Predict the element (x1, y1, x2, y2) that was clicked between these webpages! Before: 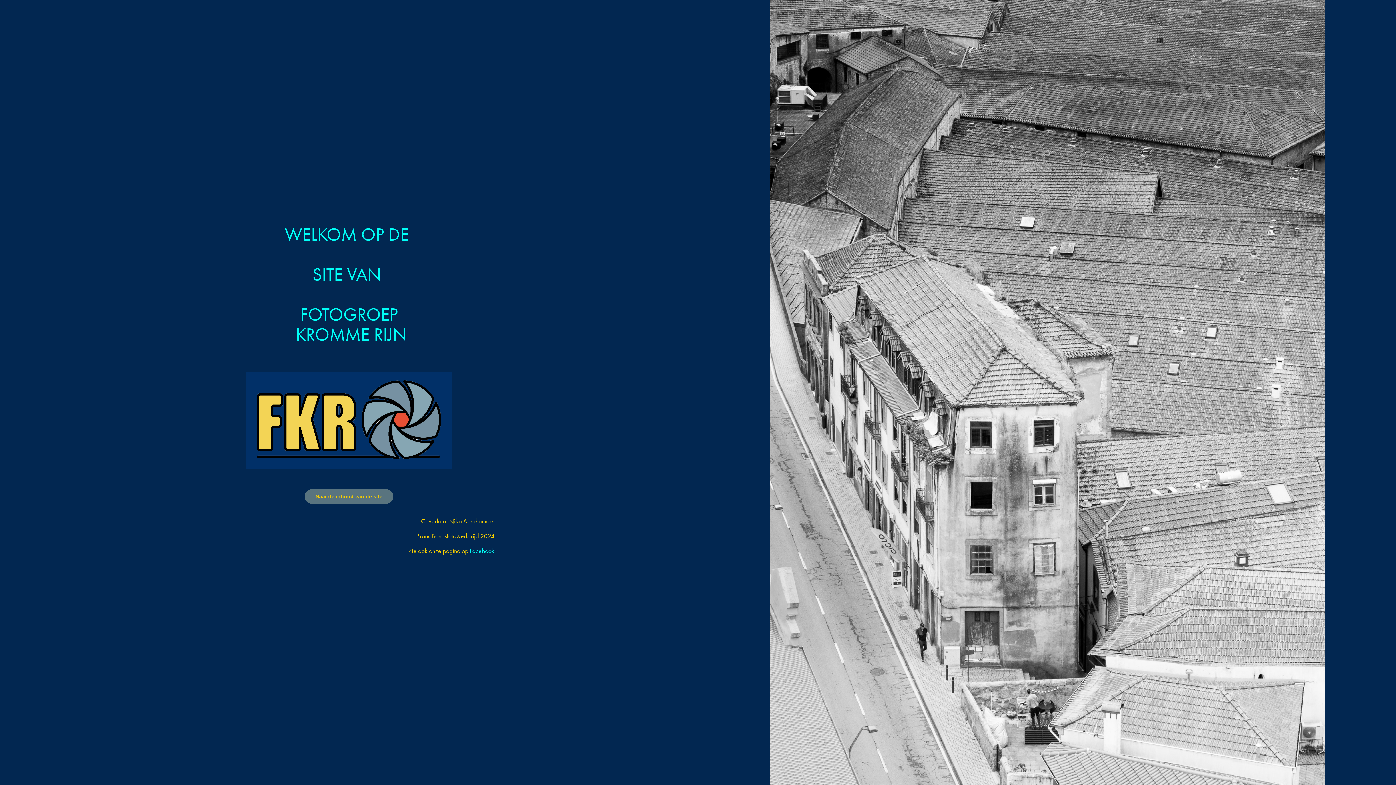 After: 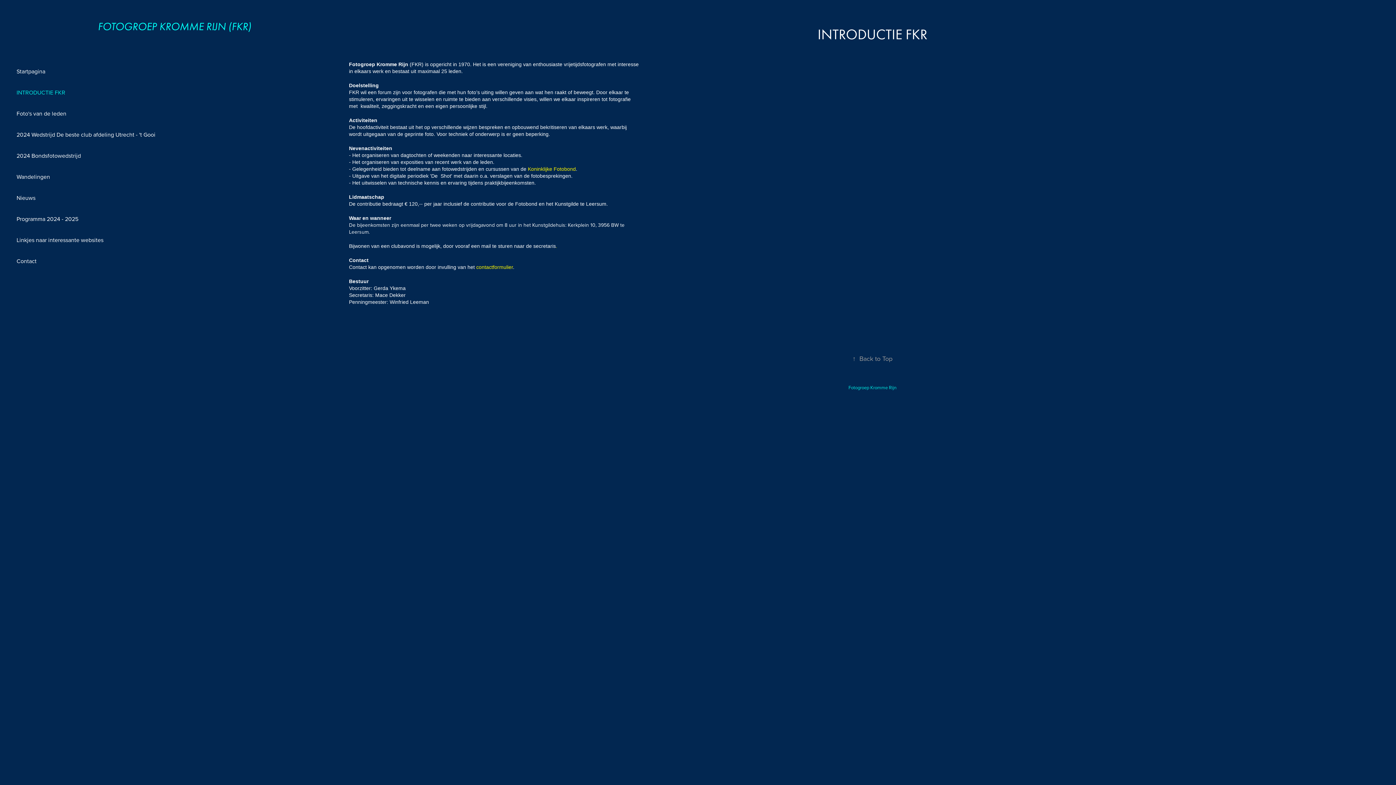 Action: bbox: (304, 489, 393, 503) label: Naar de inhoud van de site